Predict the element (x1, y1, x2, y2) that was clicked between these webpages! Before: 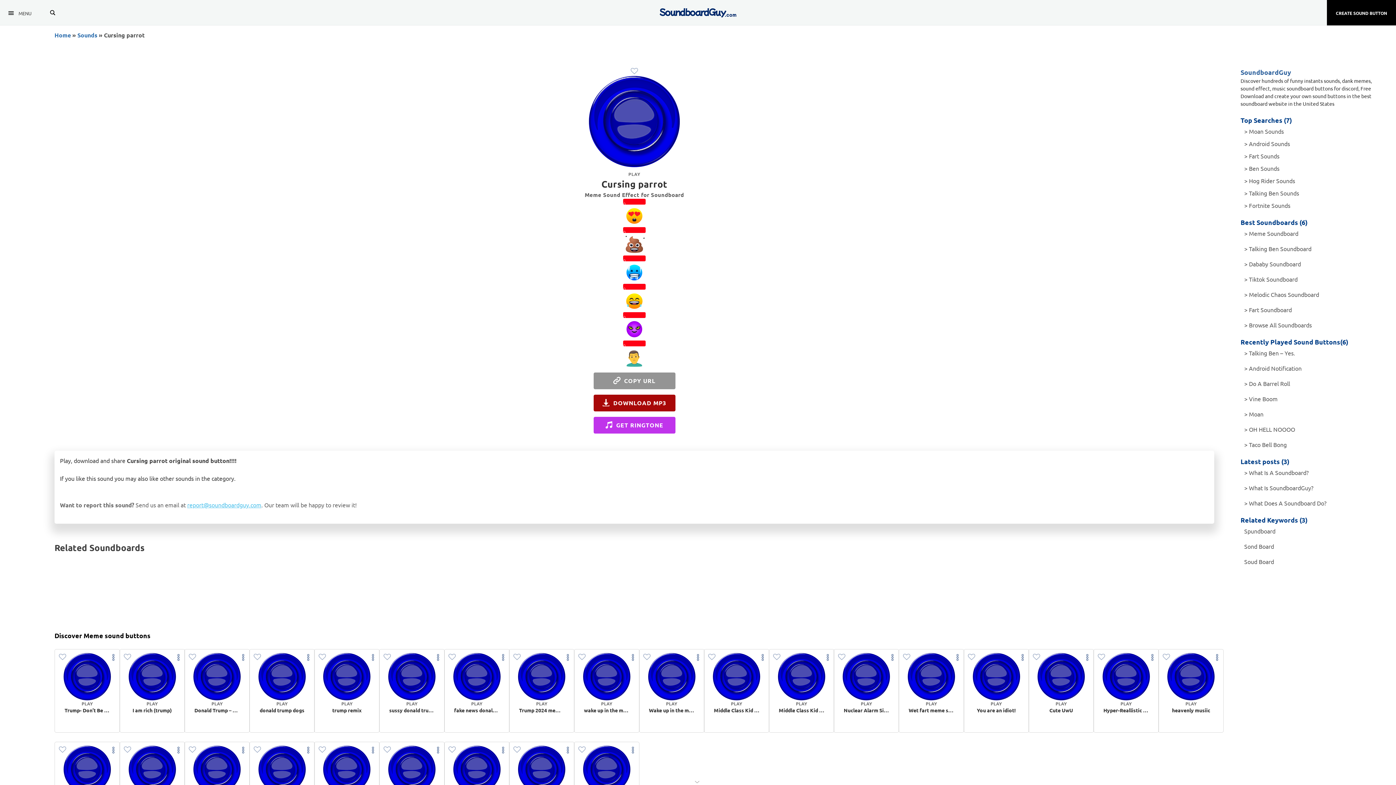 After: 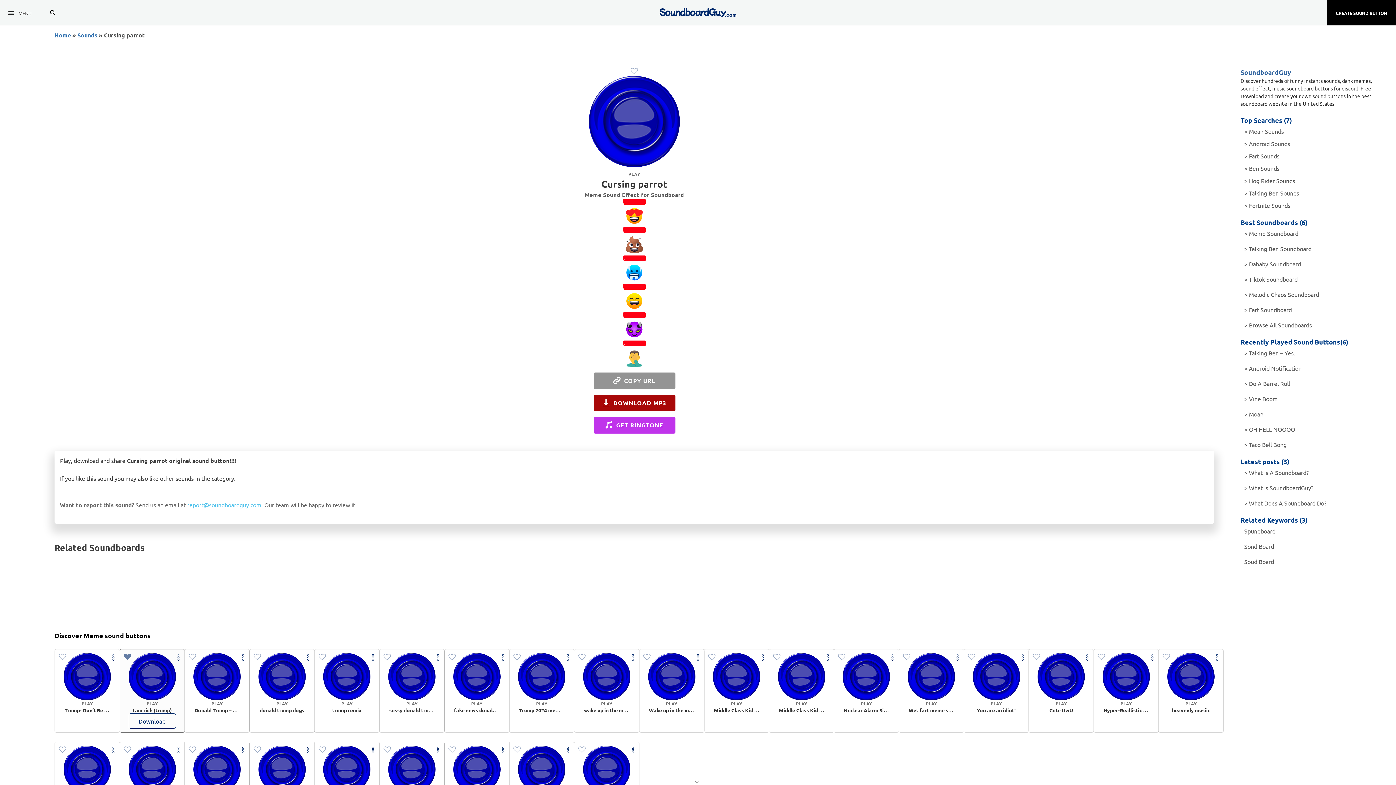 Action: bbox: (121, 653, 133, 662)